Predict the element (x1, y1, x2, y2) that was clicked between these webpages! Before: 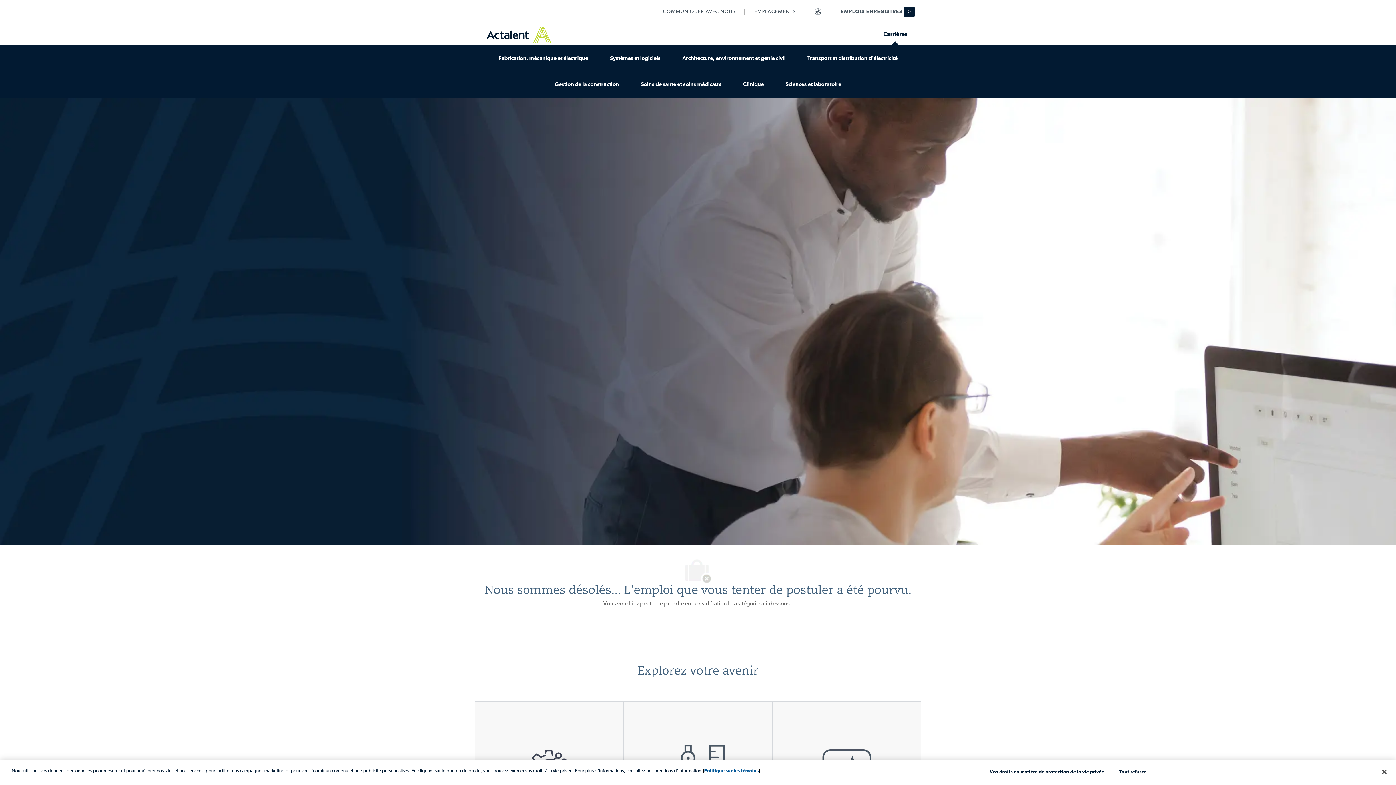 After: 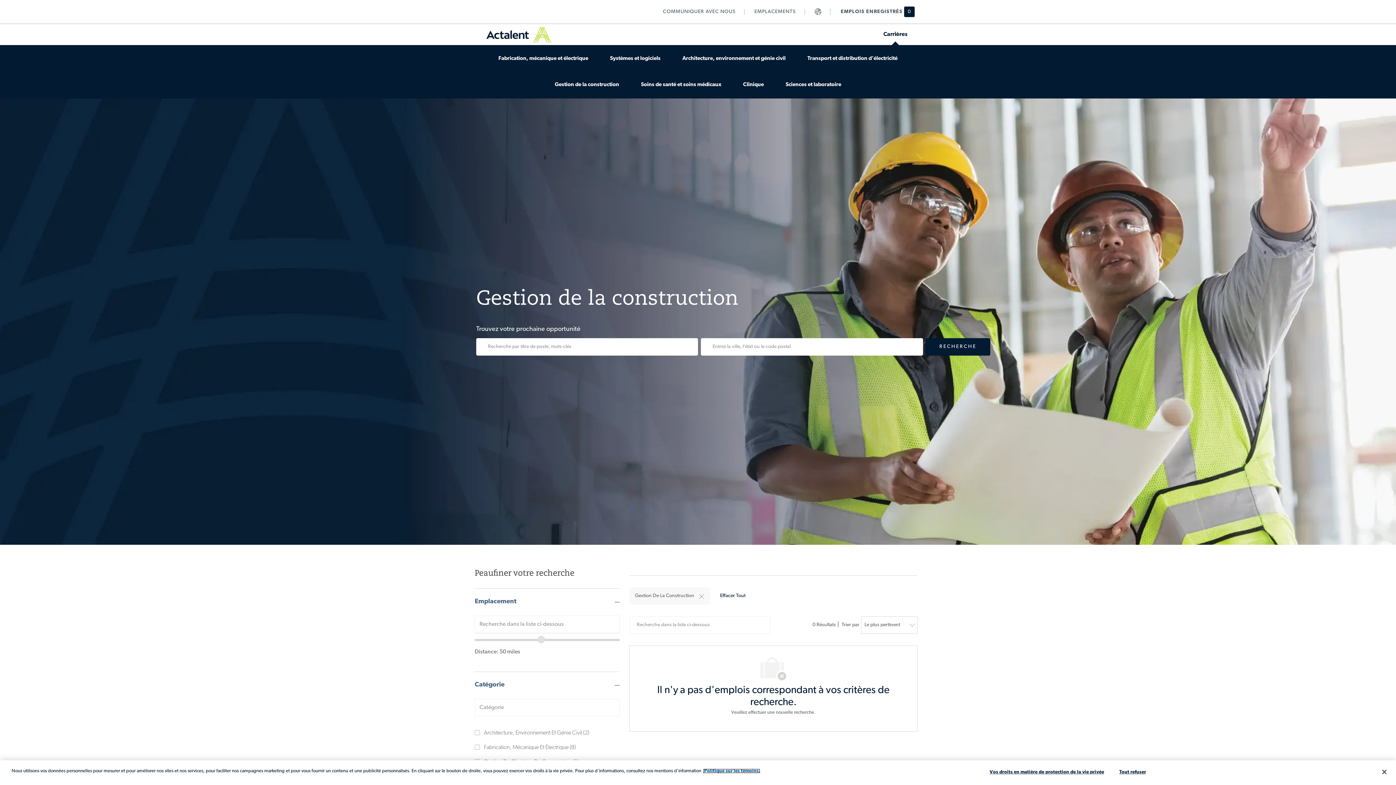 Action: label: Construction ManagementEN bbox: (544, 71, 630, 98)